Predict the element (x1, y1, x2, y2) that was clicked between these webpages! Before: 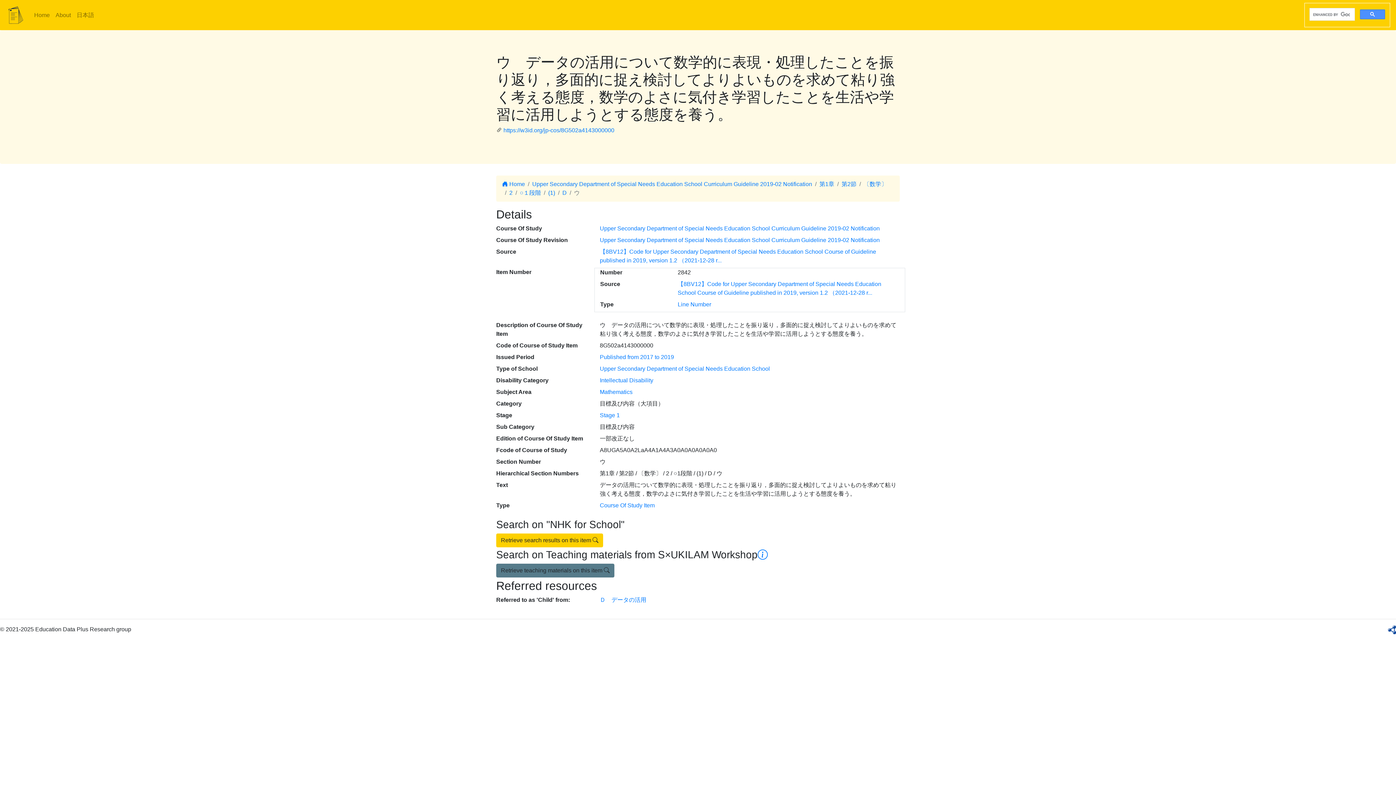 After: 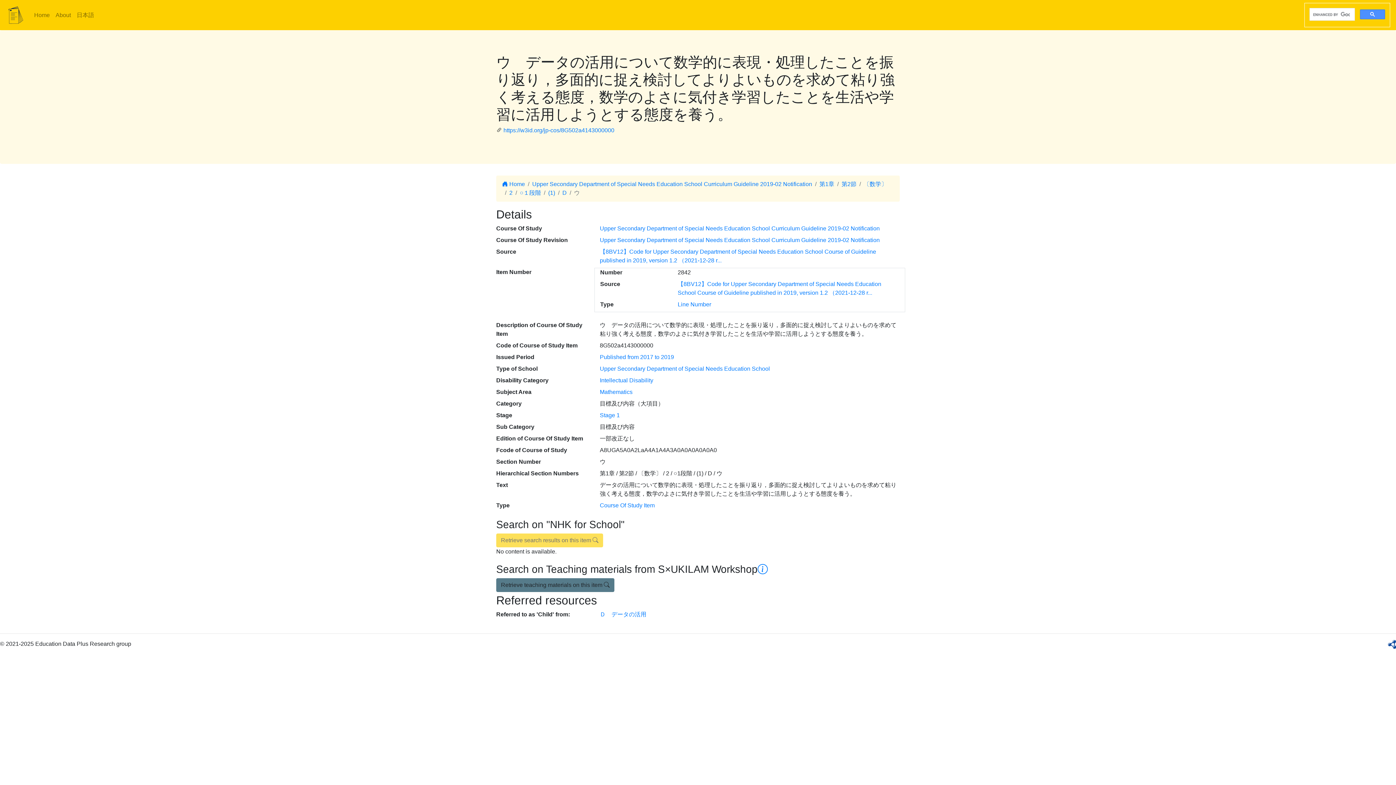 Action: label: Retrieve search results on this item  bbox: (496, 533, 603, 547)